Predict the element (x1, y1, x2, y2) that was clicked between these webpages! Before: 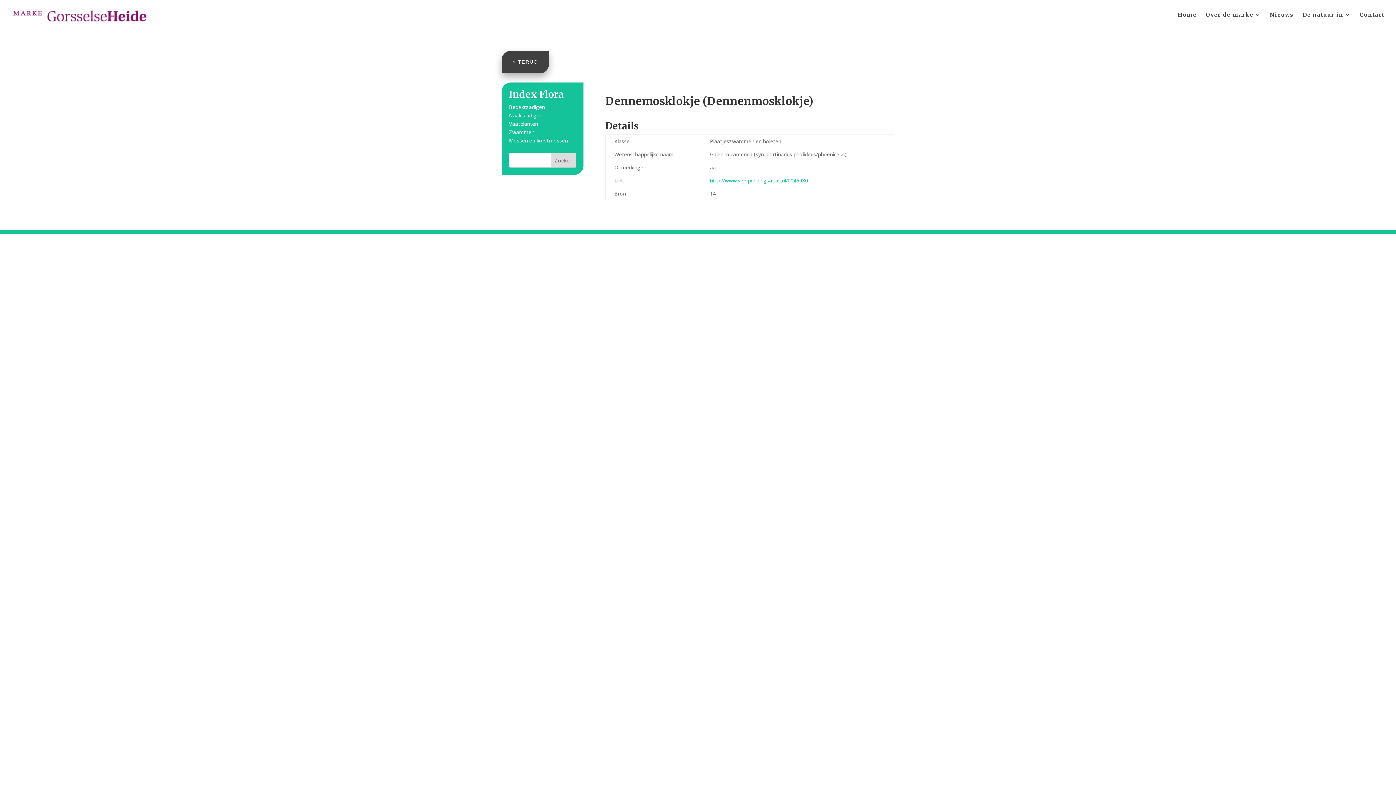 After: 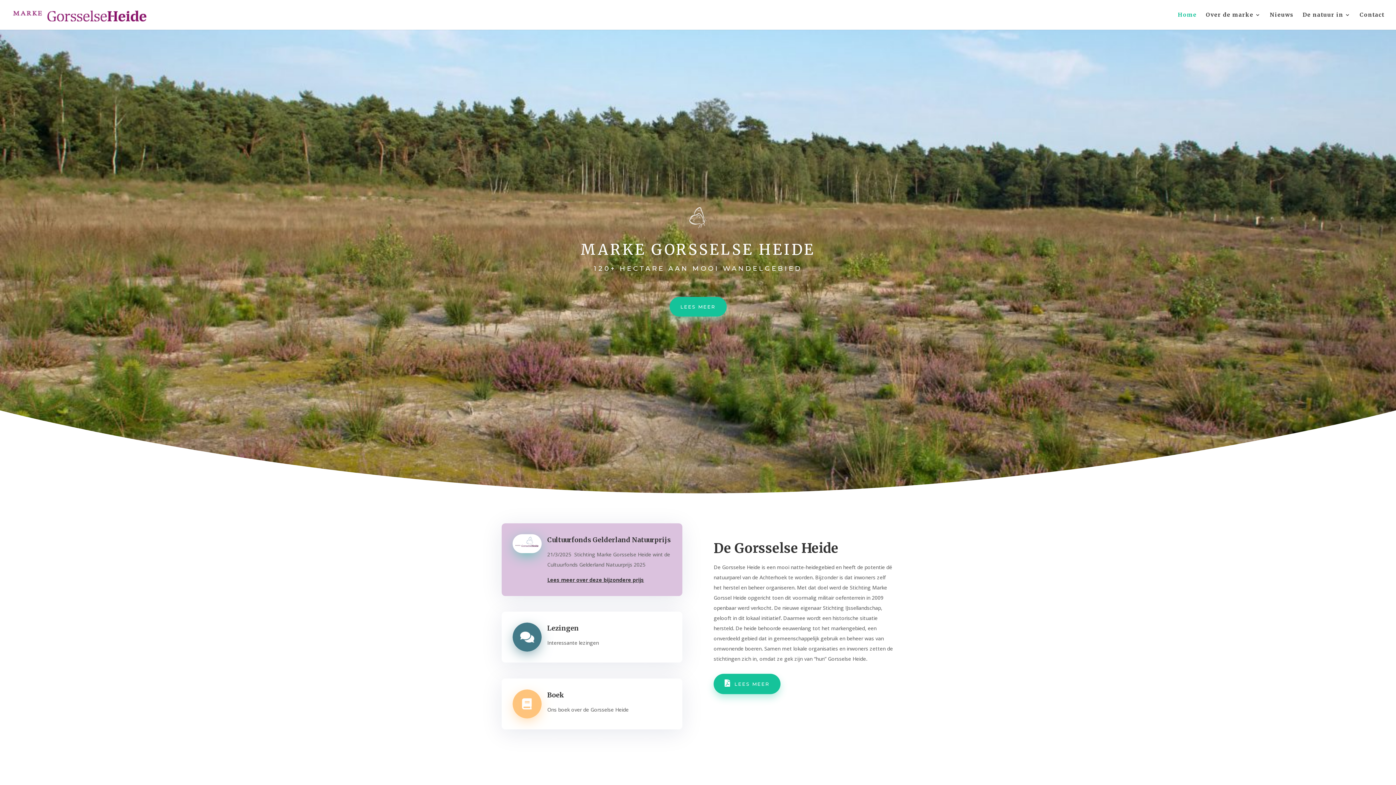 Action: bbox: (12, 11, 149, 17)